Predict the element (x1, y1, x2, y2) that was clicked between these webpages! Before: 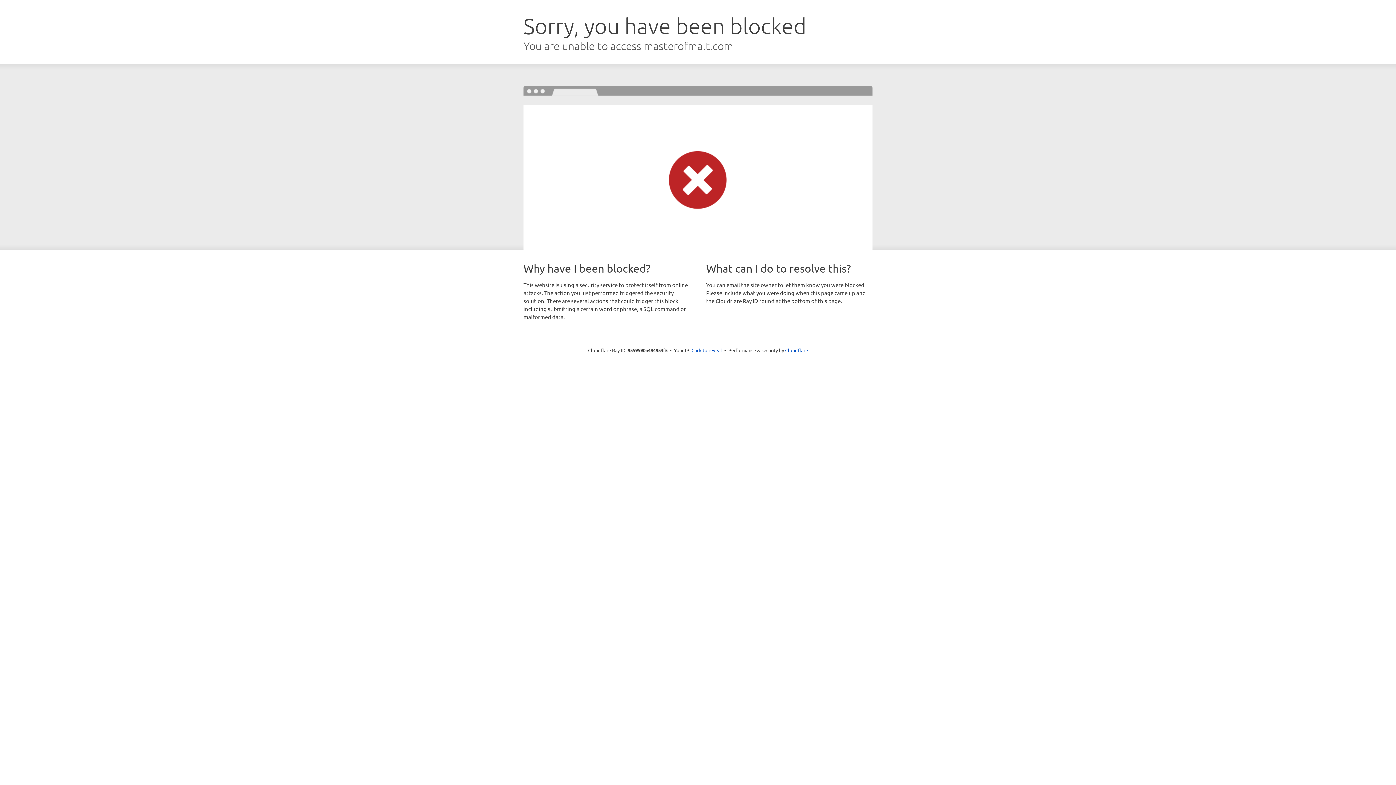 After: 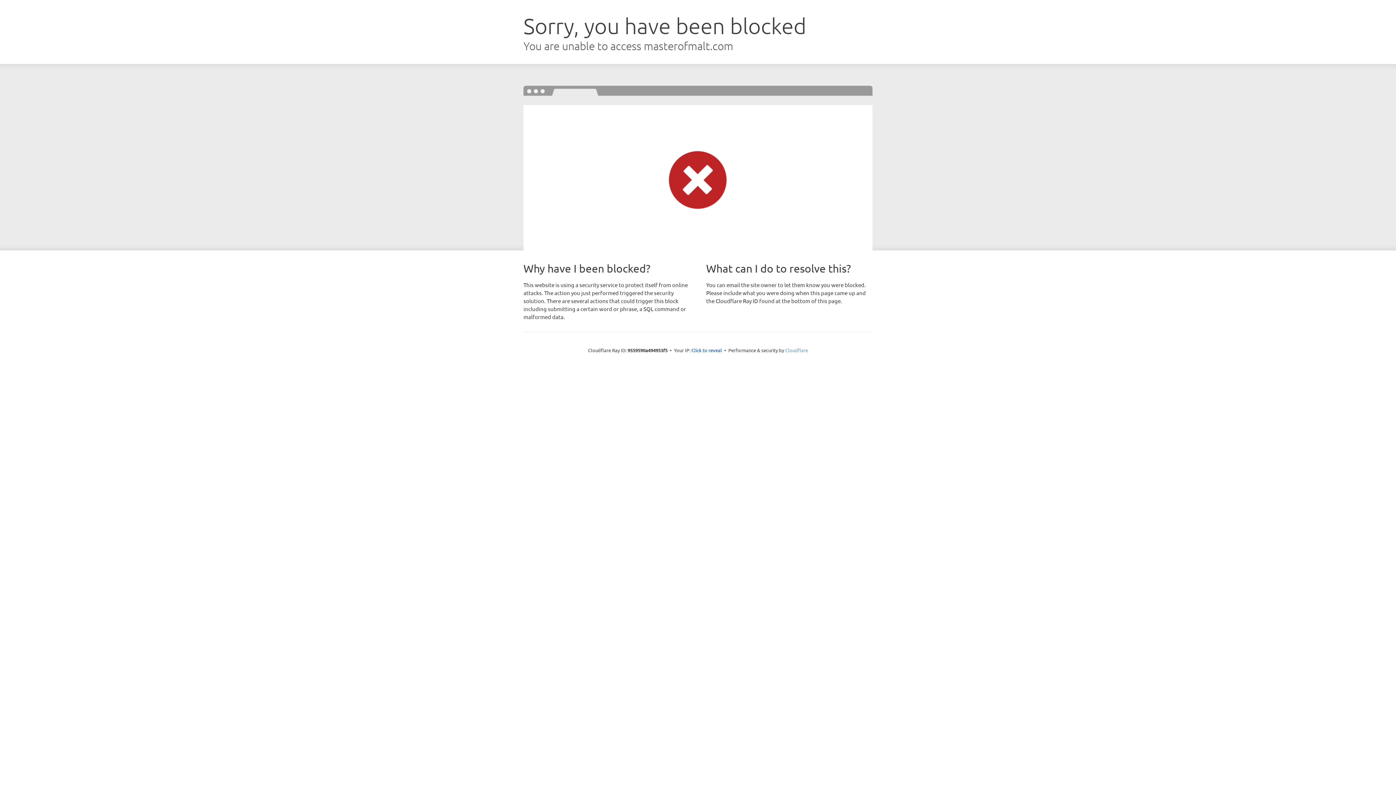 Action: label: Cloudflare bbox: (785, 347, 808, 353)